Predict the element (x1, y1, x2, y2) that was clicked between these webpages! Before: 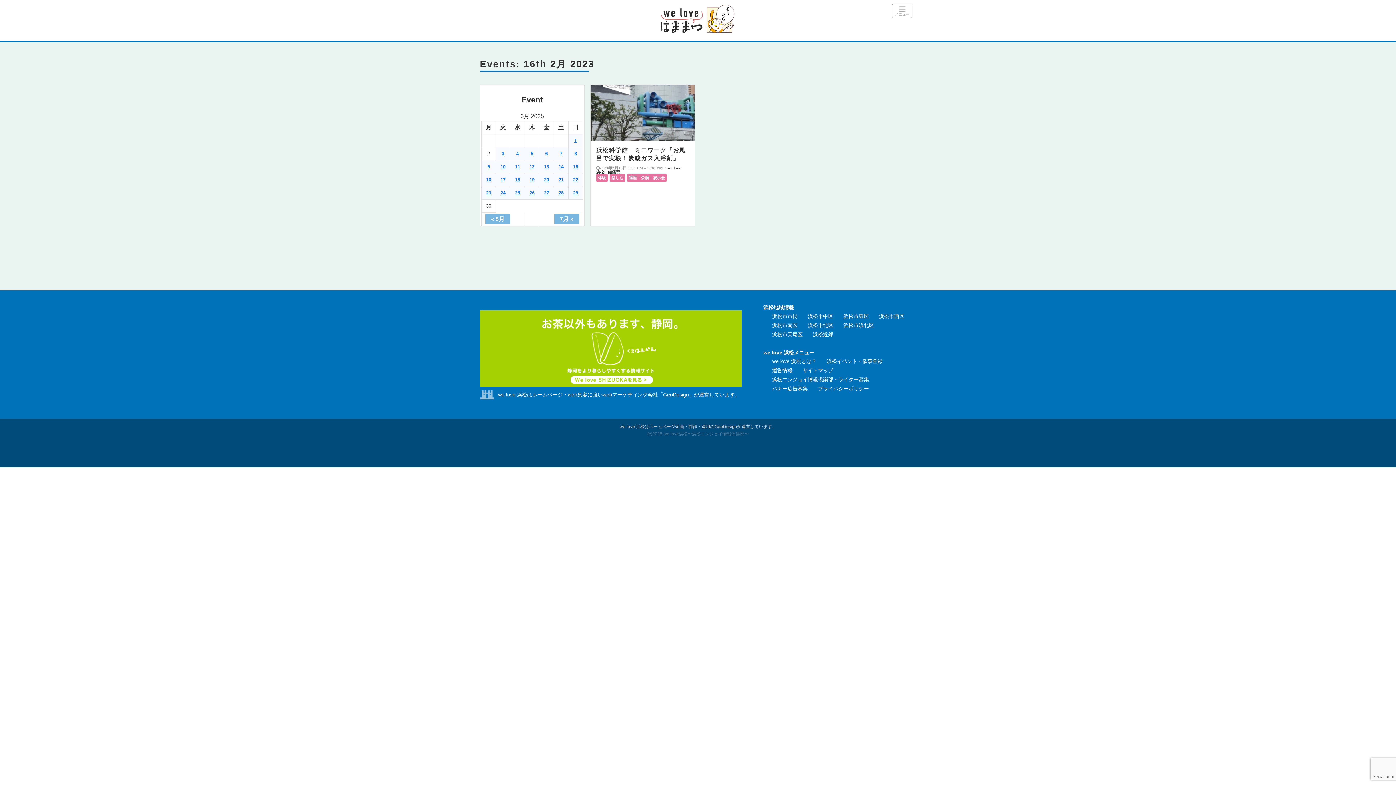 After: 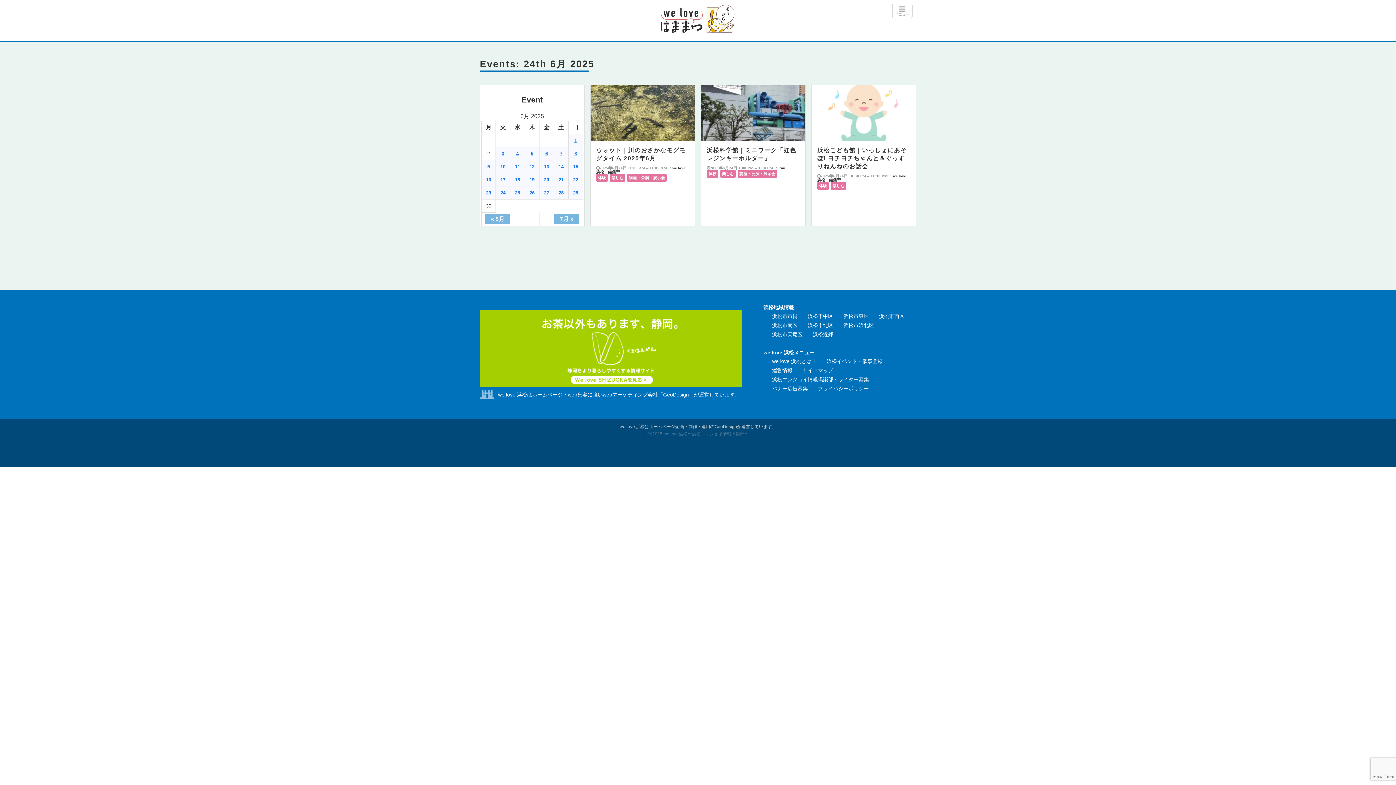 Action: bbox: (500, 190, 505, 195) label: 24